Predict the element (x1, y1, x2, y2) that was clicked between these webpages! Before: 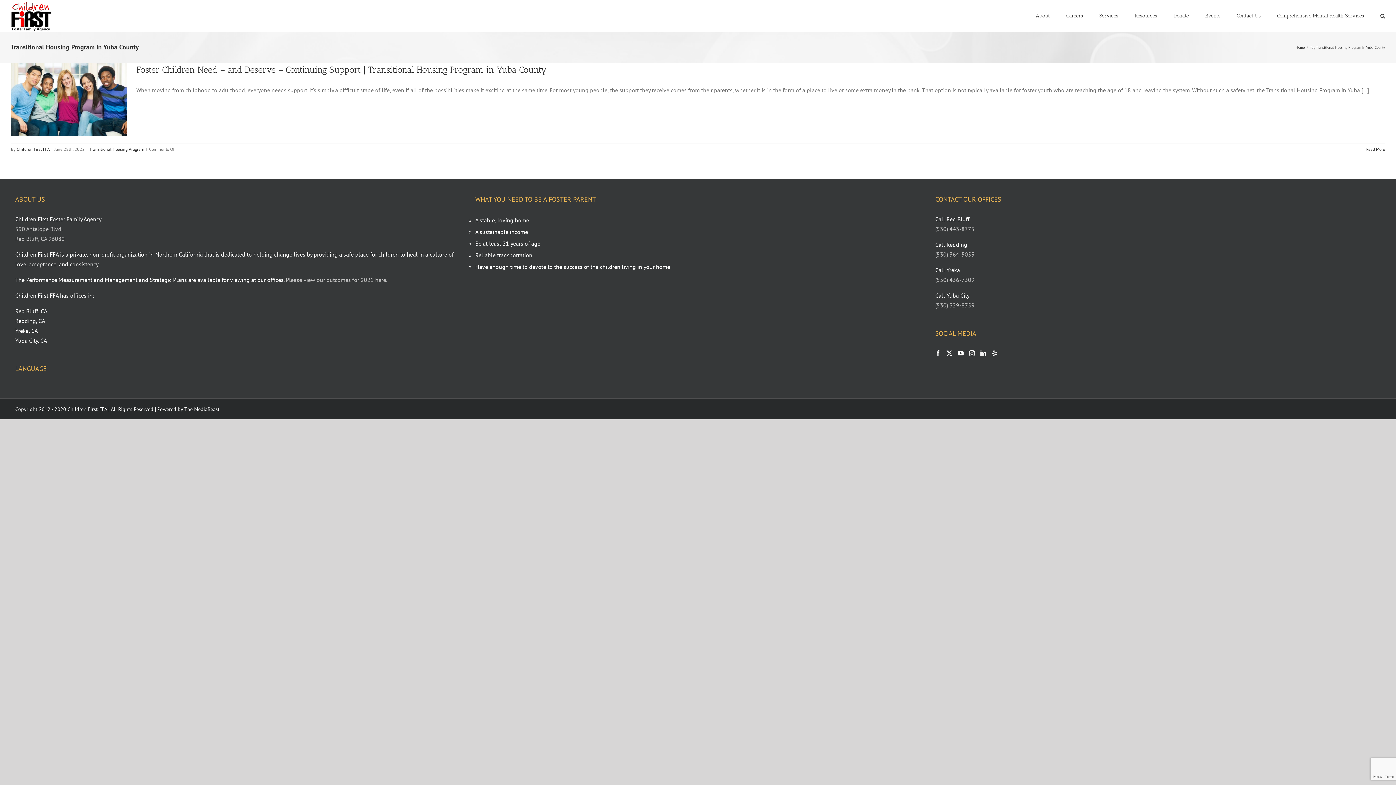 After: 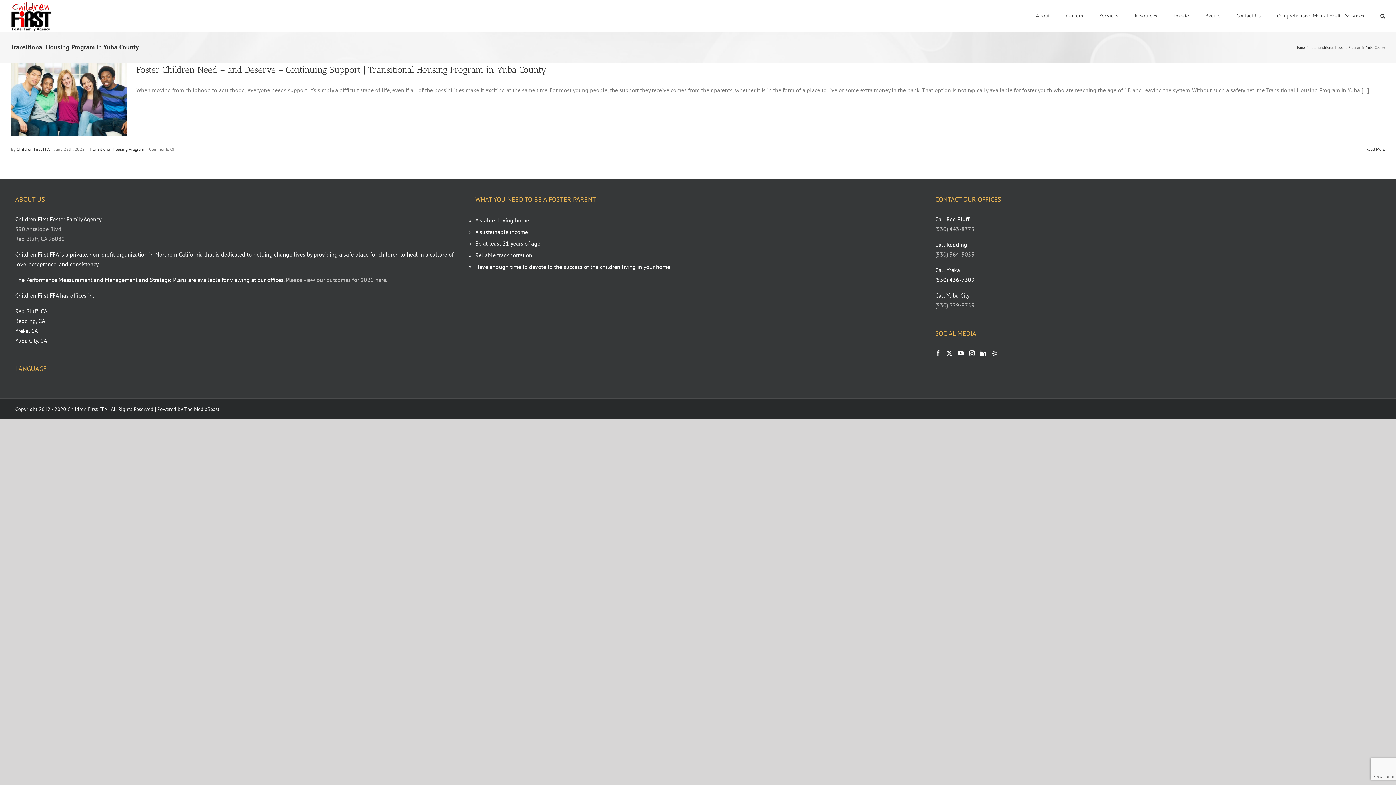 Action: label: (530) 436-7309 bbox: (935, 276, 974, 283)